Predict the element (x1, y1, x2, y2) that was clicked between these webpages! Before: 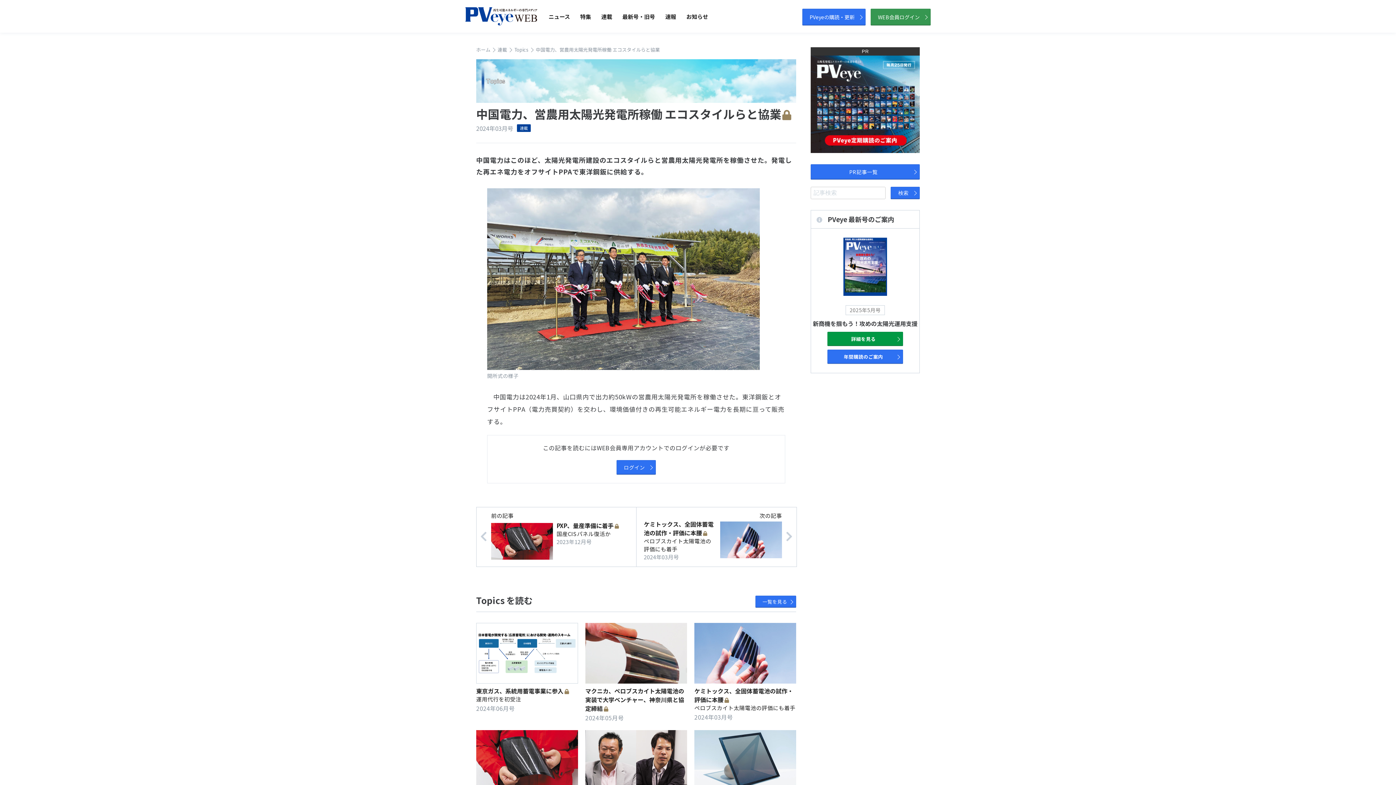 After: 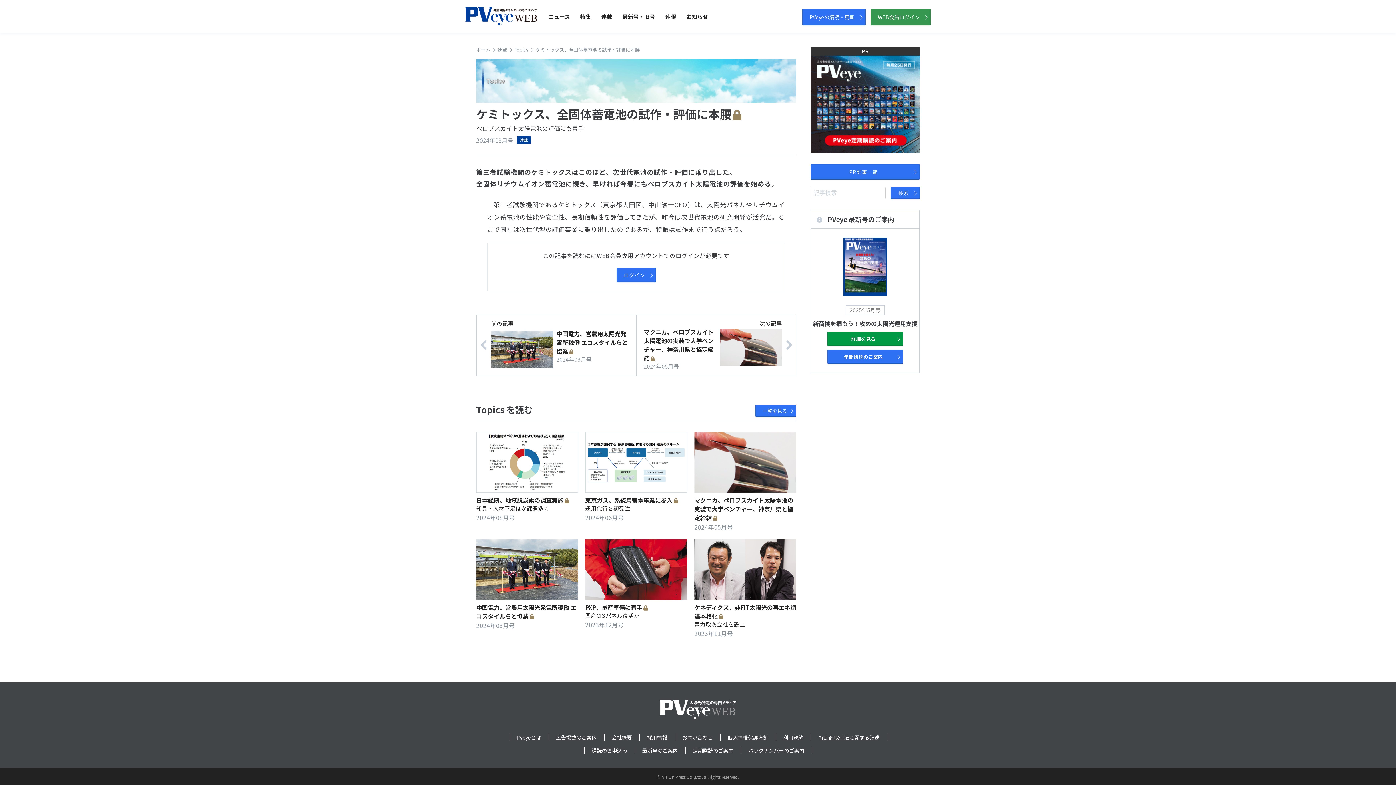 Action: label: ケミトックス、全固体蓄電池の試作・評価に本腰

ペロブスカイト太陽電池の評価にも着手

2024年03月号 bbox: (694, 623, 796, 722)